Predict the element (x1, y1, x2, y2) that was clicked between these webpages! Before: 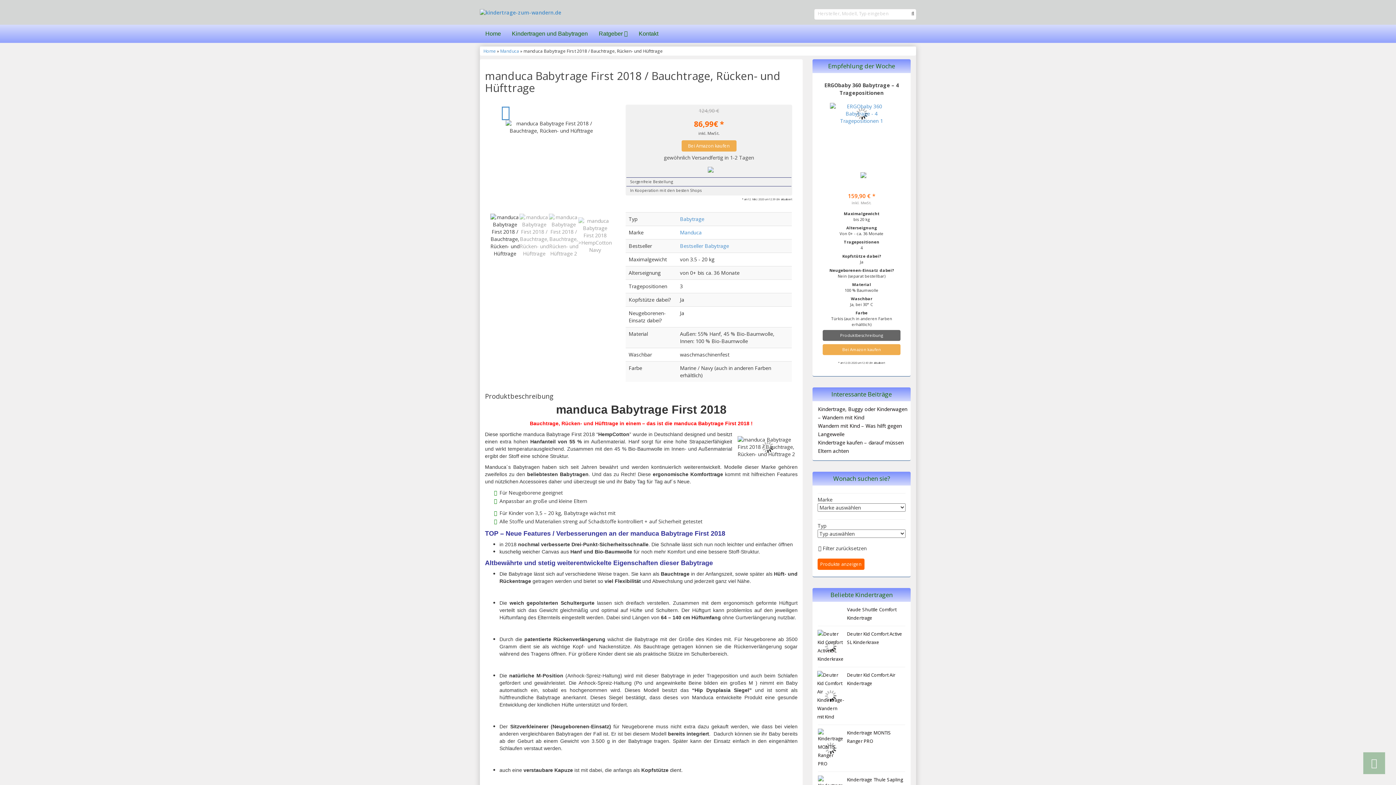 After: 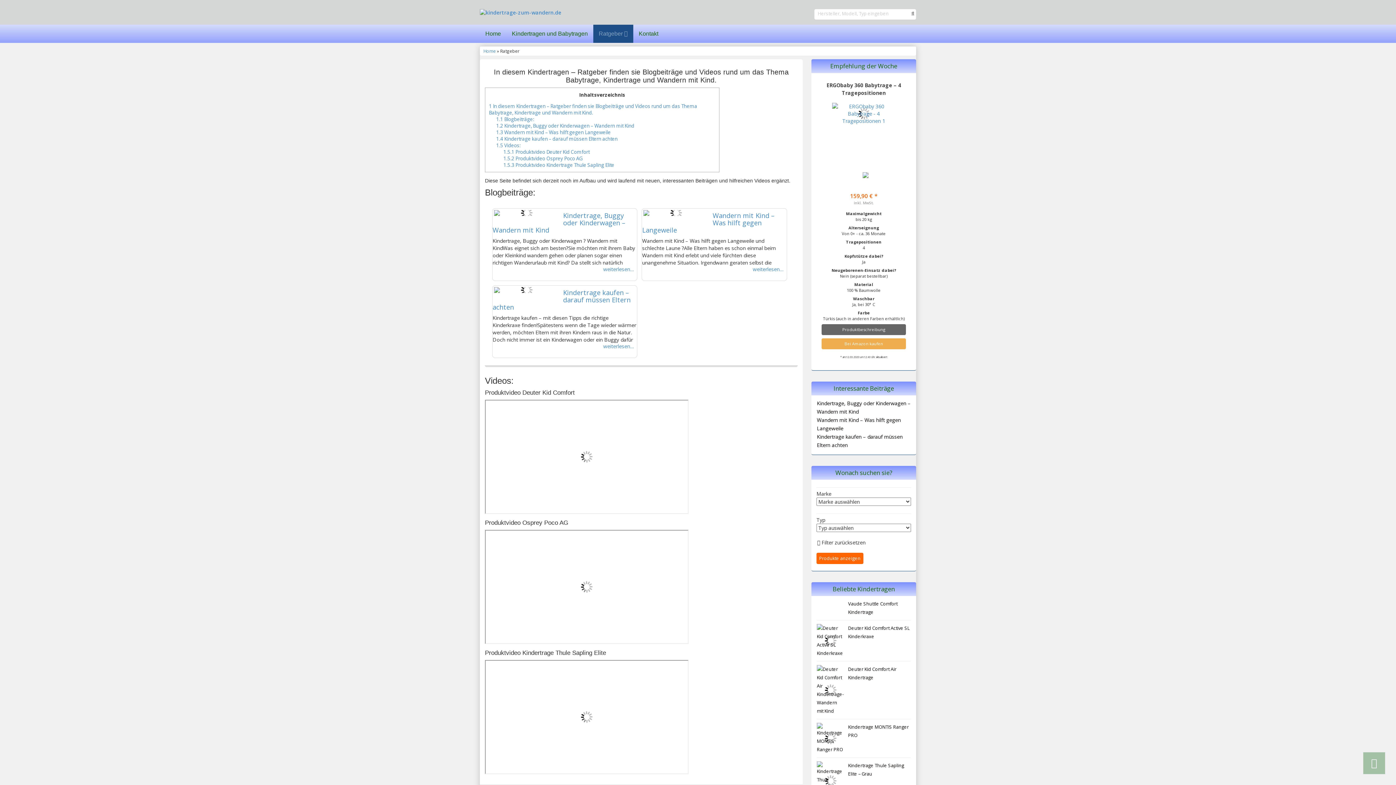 Action: label: Ratgeber  bbox: (593, 24, 633, 42)